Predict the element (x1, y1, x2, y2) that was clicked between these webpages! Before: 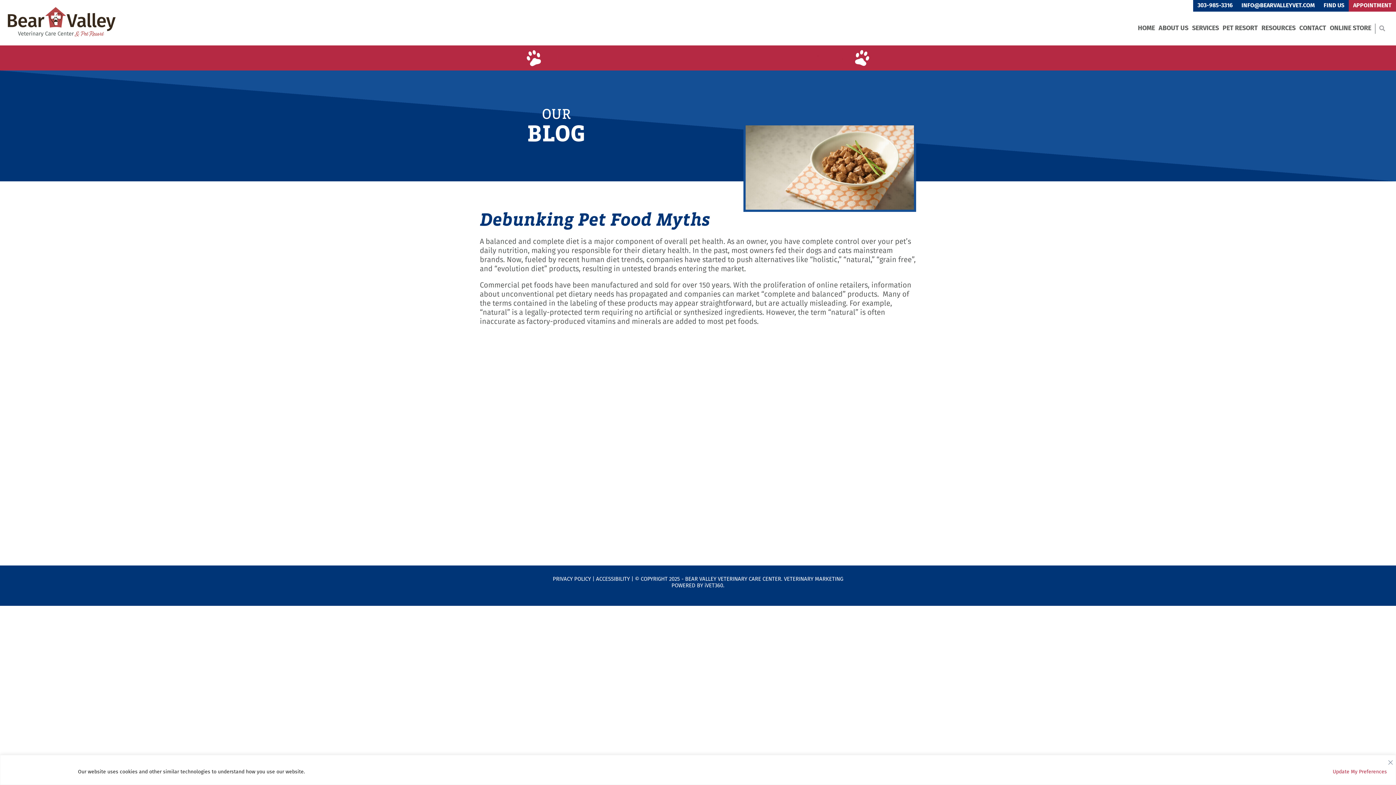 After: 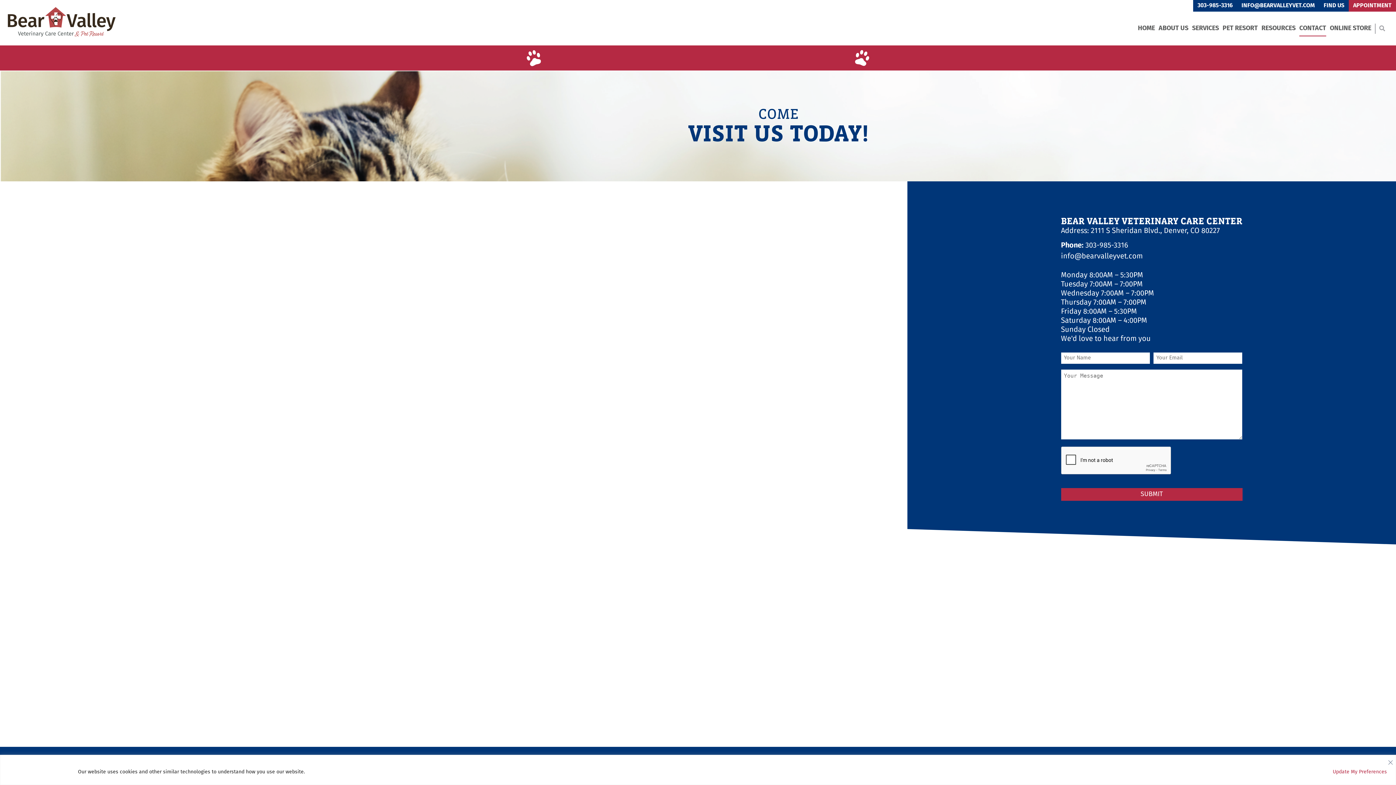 Action: bbox: (1319, 0, 1349, 11) label: FIND US